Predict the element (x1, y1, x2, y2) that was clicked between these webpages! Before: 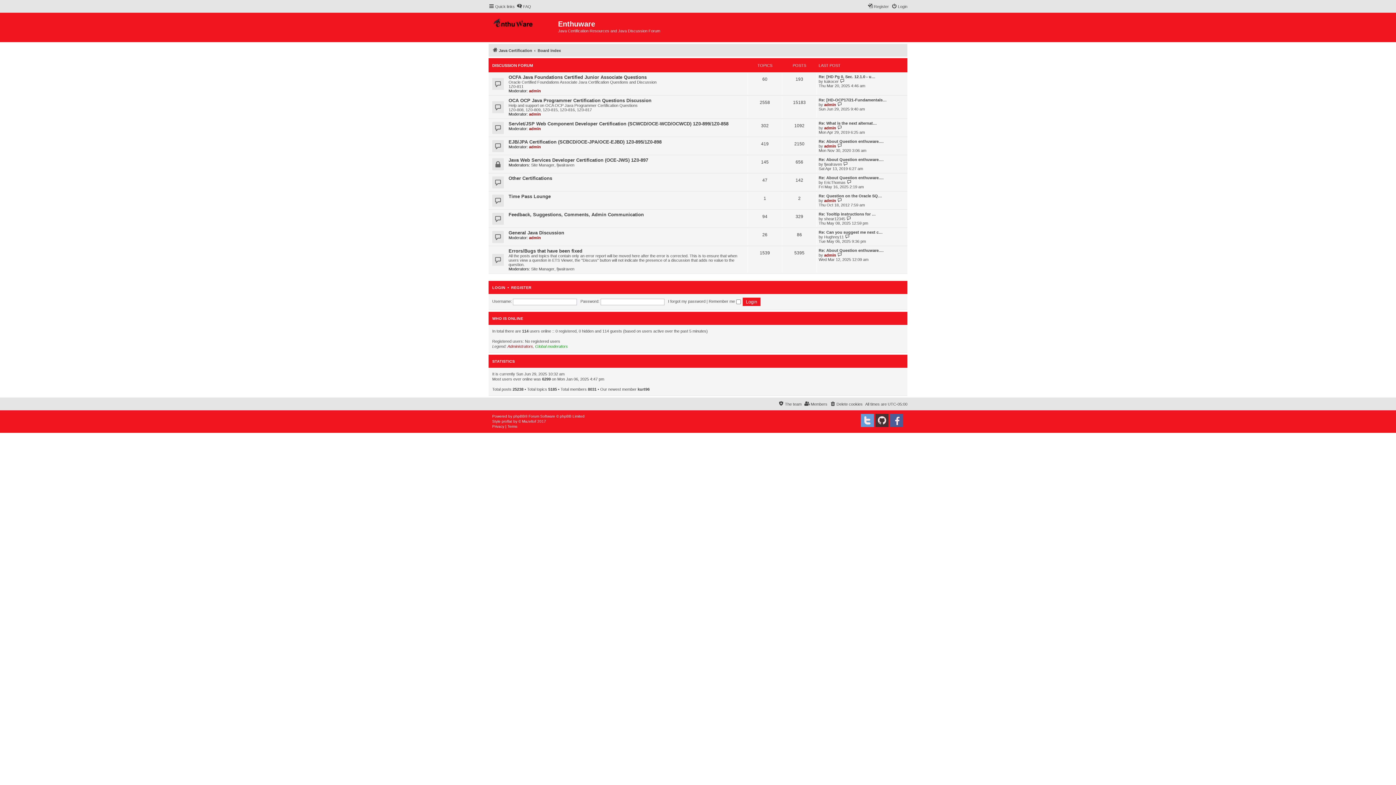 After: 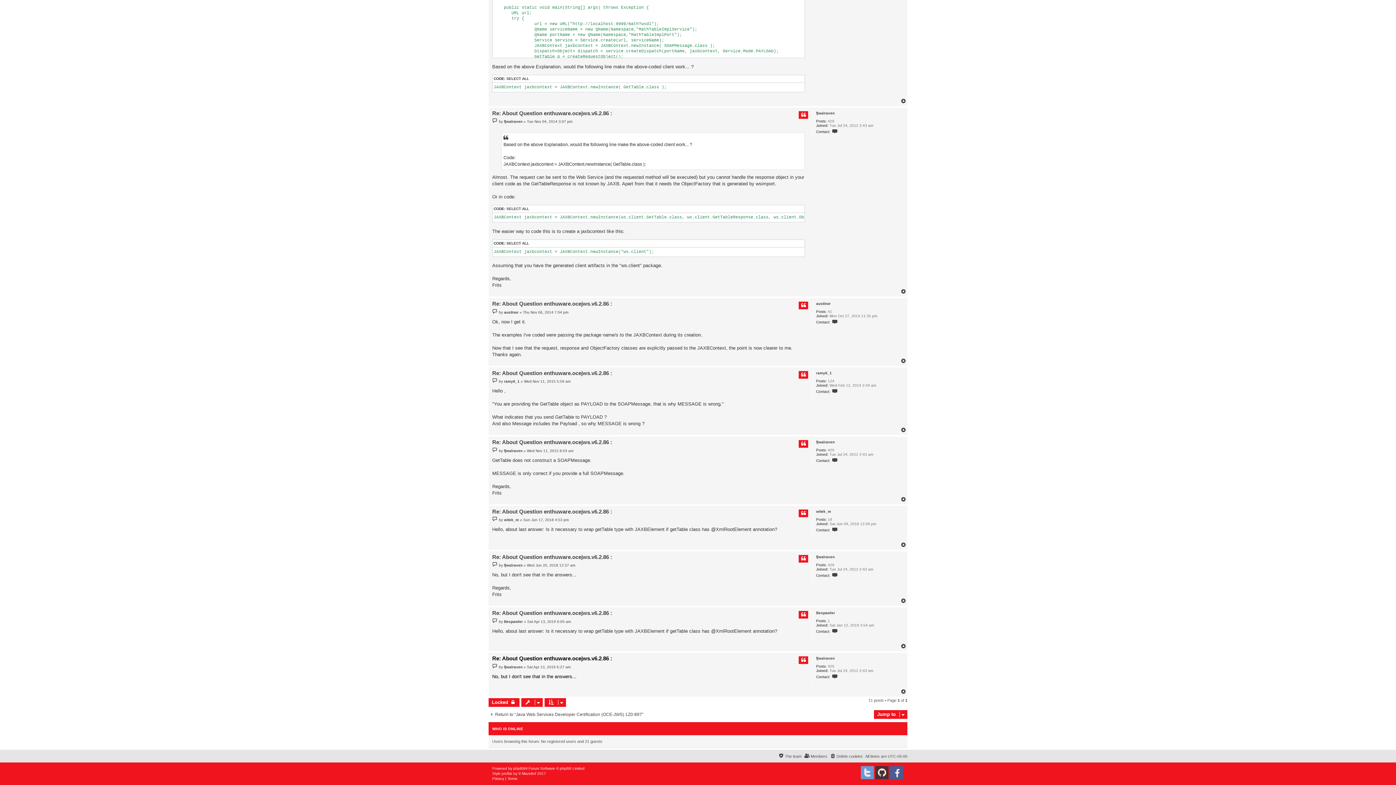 Action: bbox: (843, 161, 848, 166) label: View the latest post